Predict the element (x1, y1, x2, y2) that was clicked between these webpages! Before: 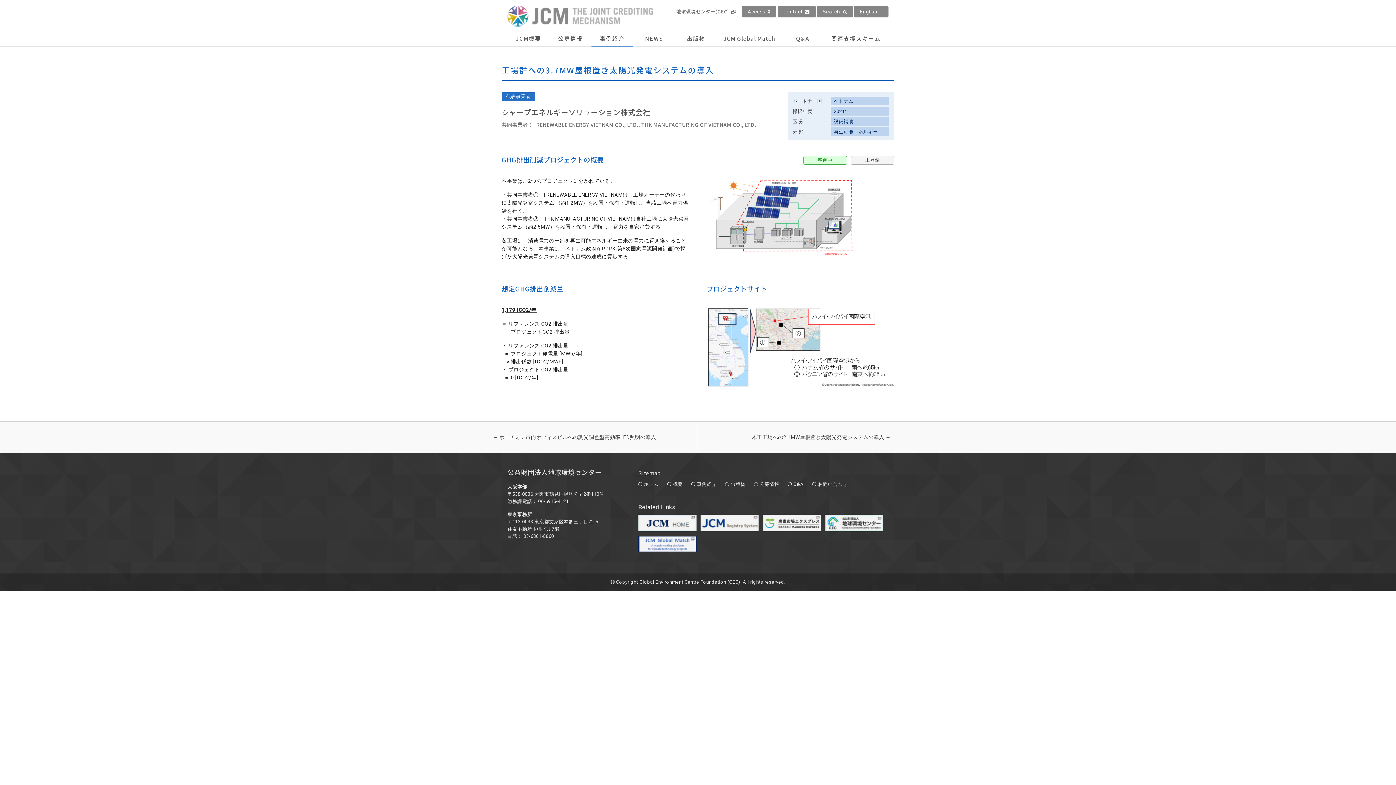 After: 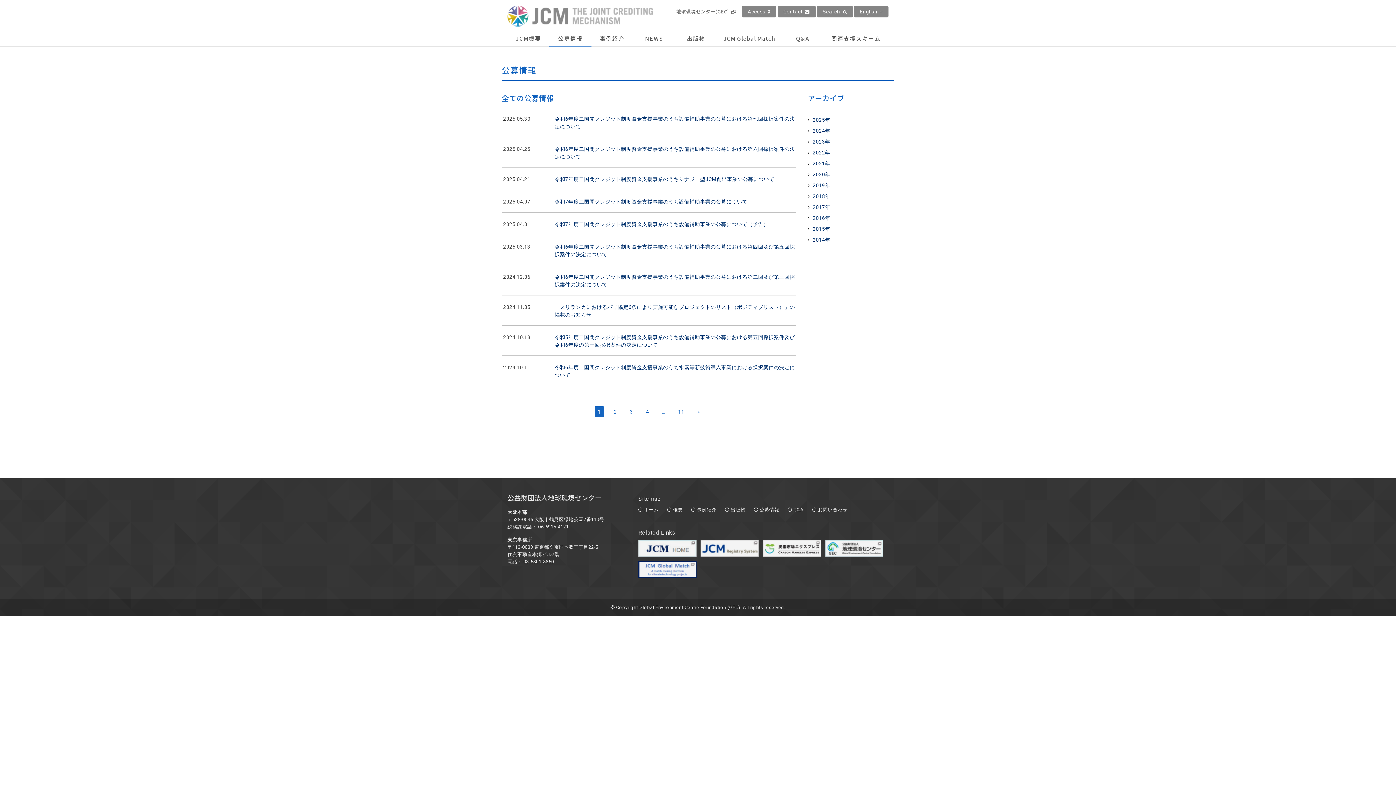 Action: bbox: (754, 481, 779, 488) label: 公募情報